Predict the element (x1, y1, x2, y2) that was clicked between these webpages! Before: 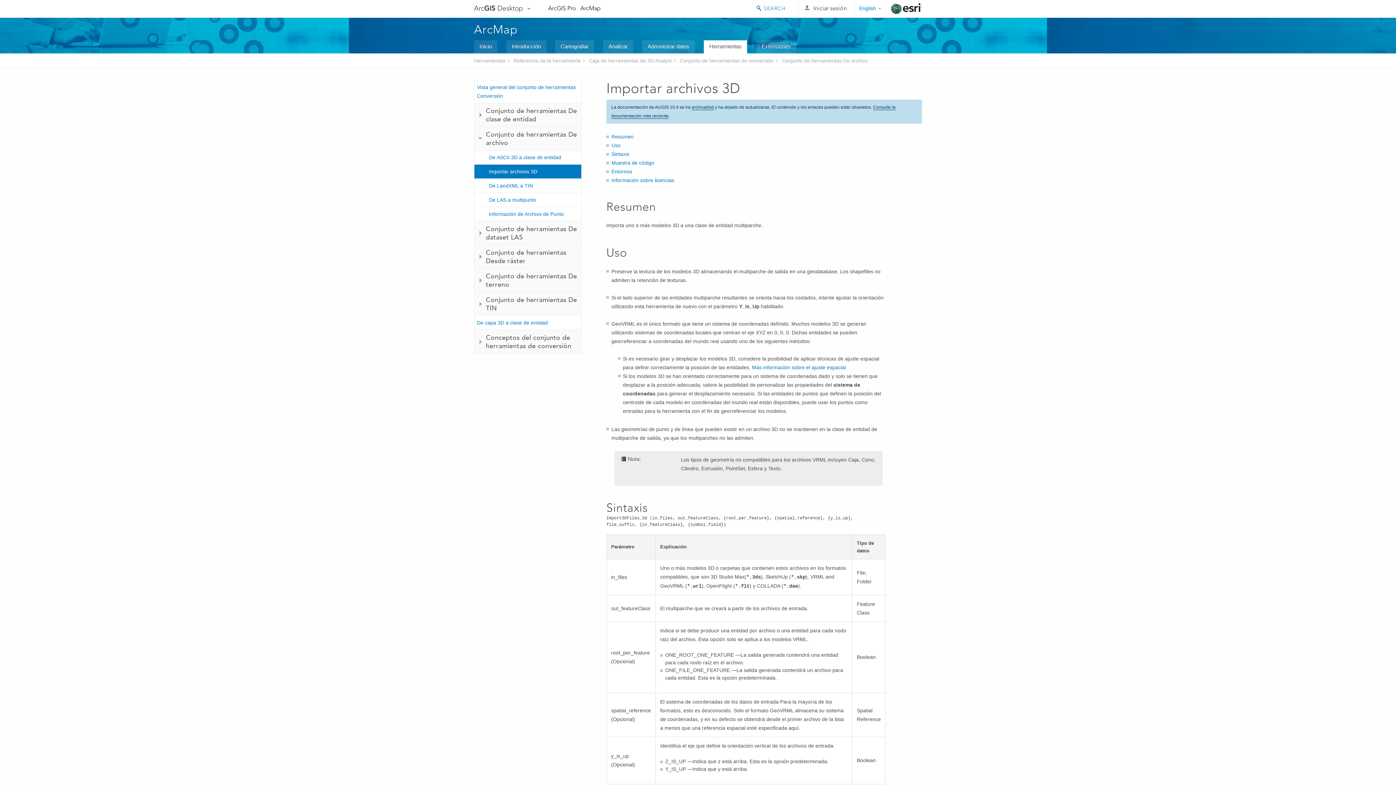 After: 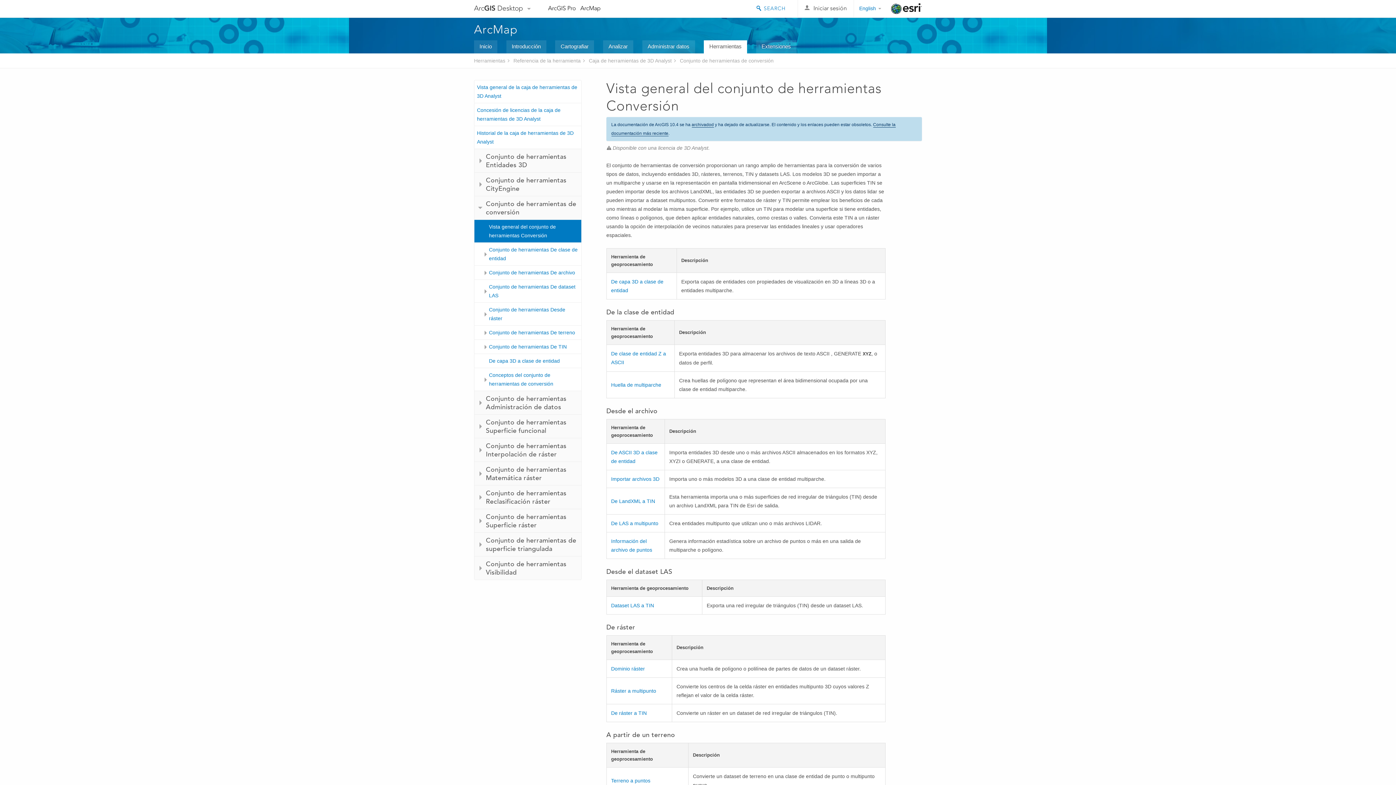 Action: label: Conjunto de herramientas de conversión bbox: (680, 57, 773, 63)